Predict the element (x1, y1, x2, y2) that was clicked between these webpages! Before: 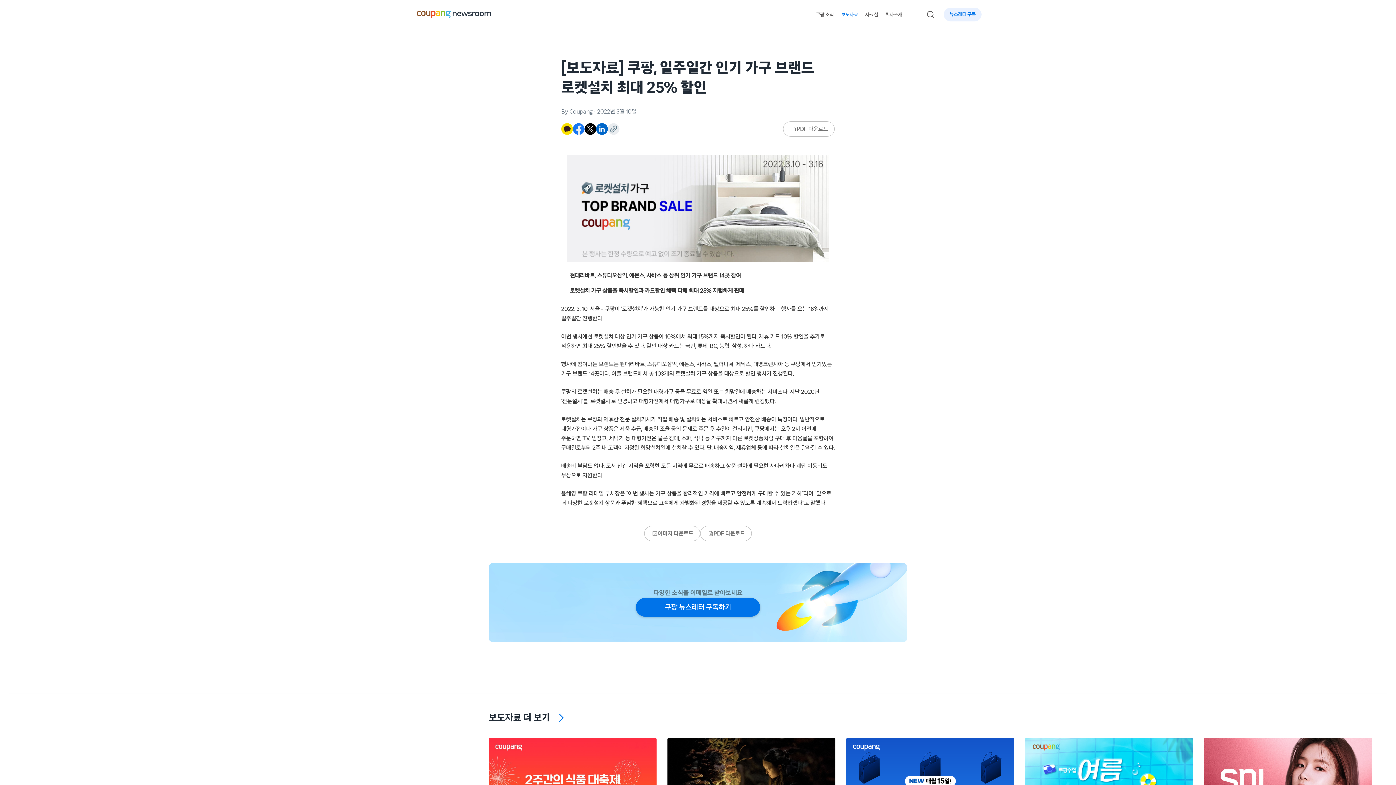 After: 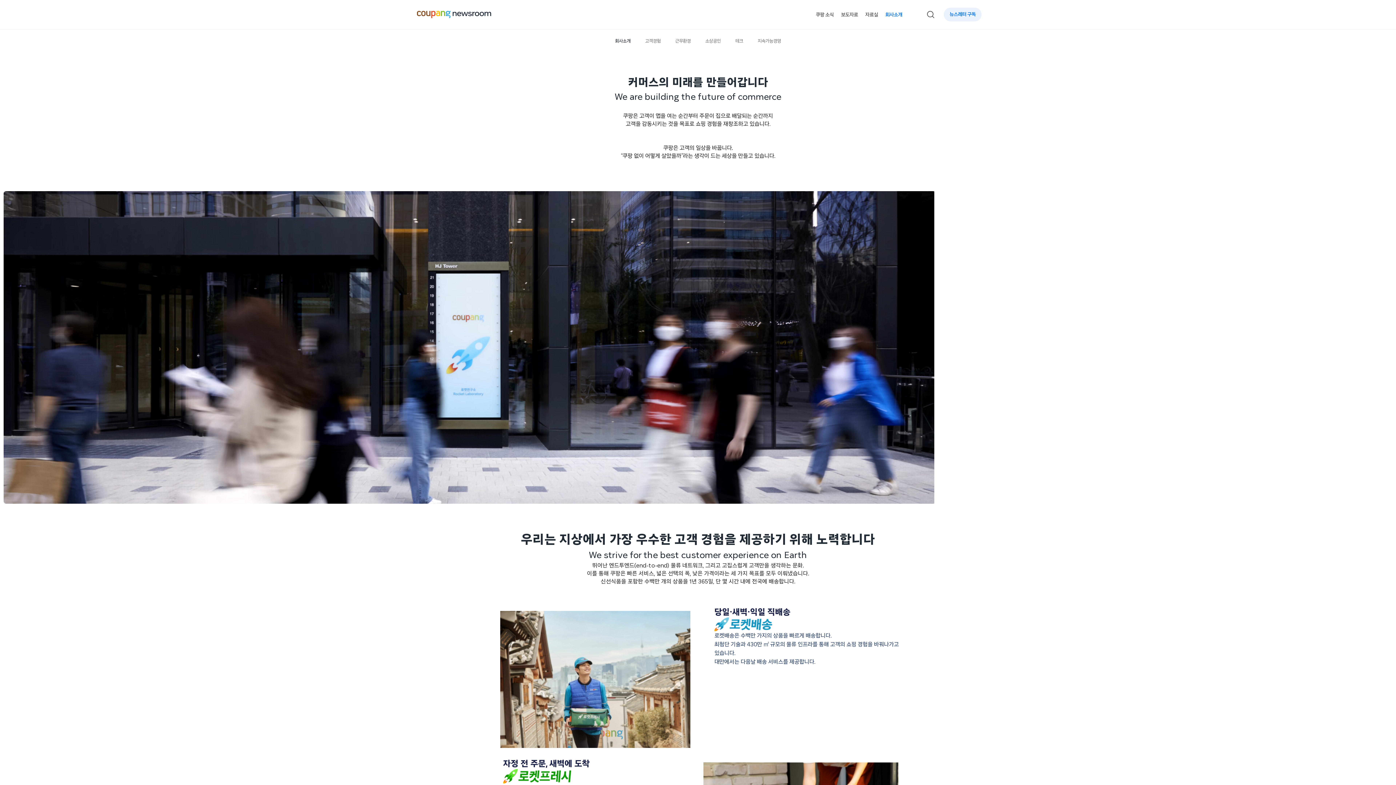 Action: bbox: (881, 8, 906, 21) label: 회사소개